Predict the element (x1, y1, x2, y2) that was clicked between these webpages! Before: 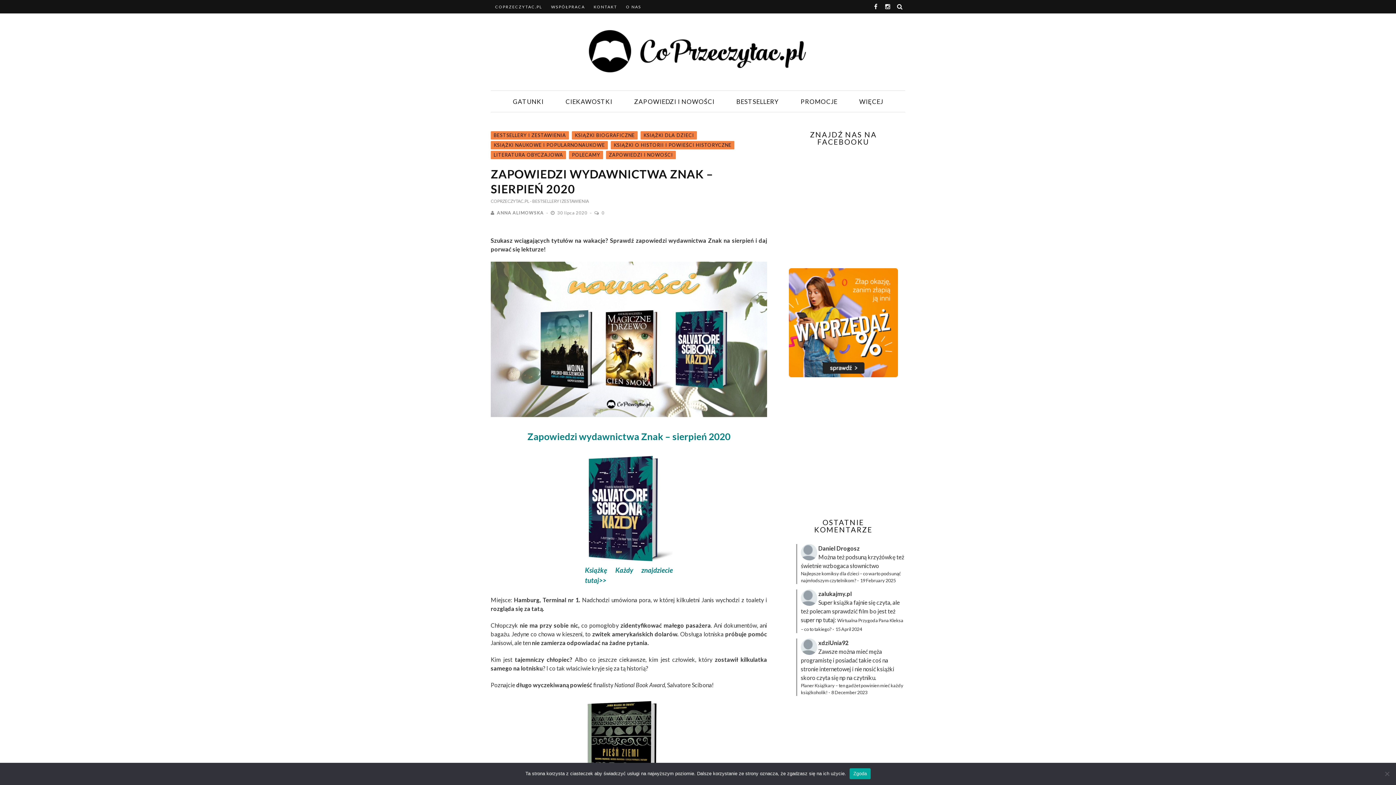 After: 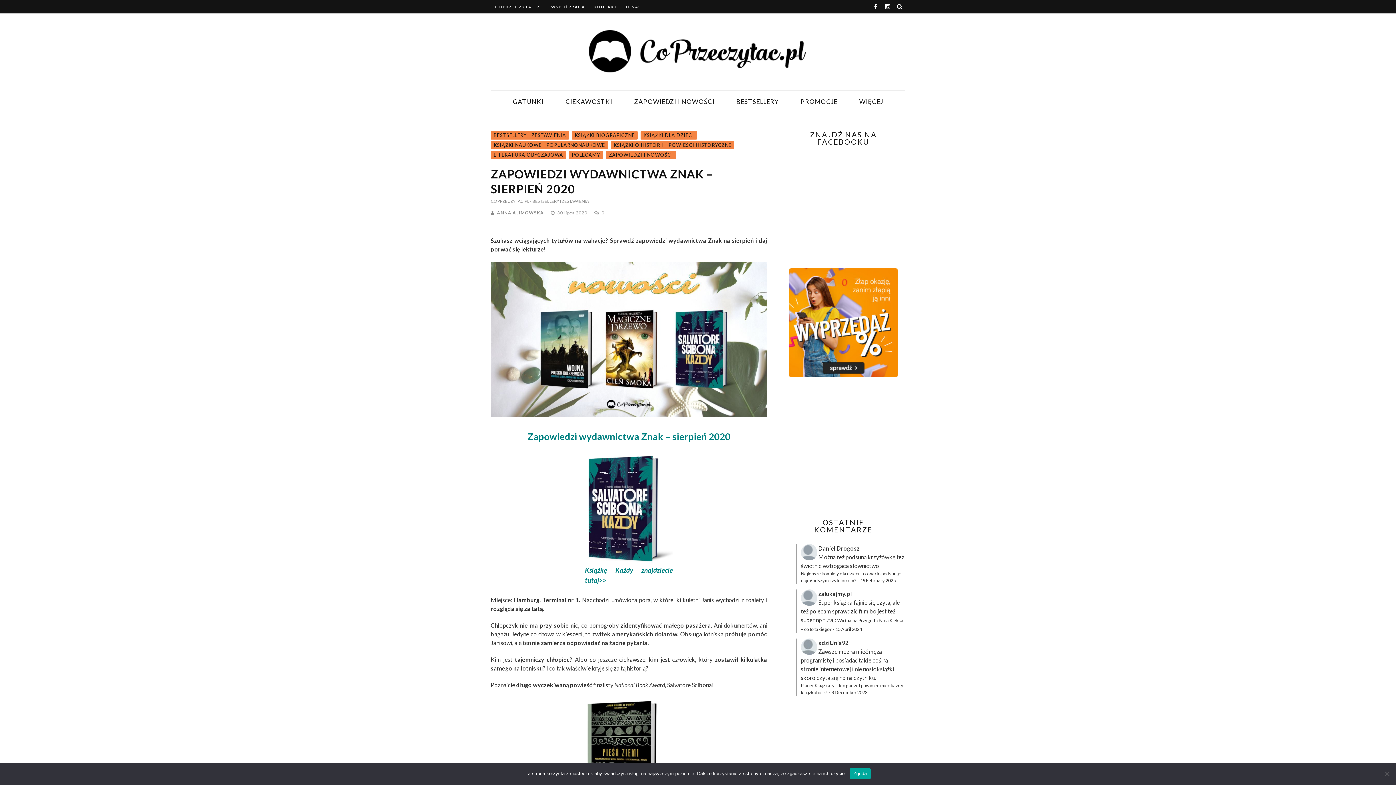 Action: bbox: (583, 454, 674, 563)